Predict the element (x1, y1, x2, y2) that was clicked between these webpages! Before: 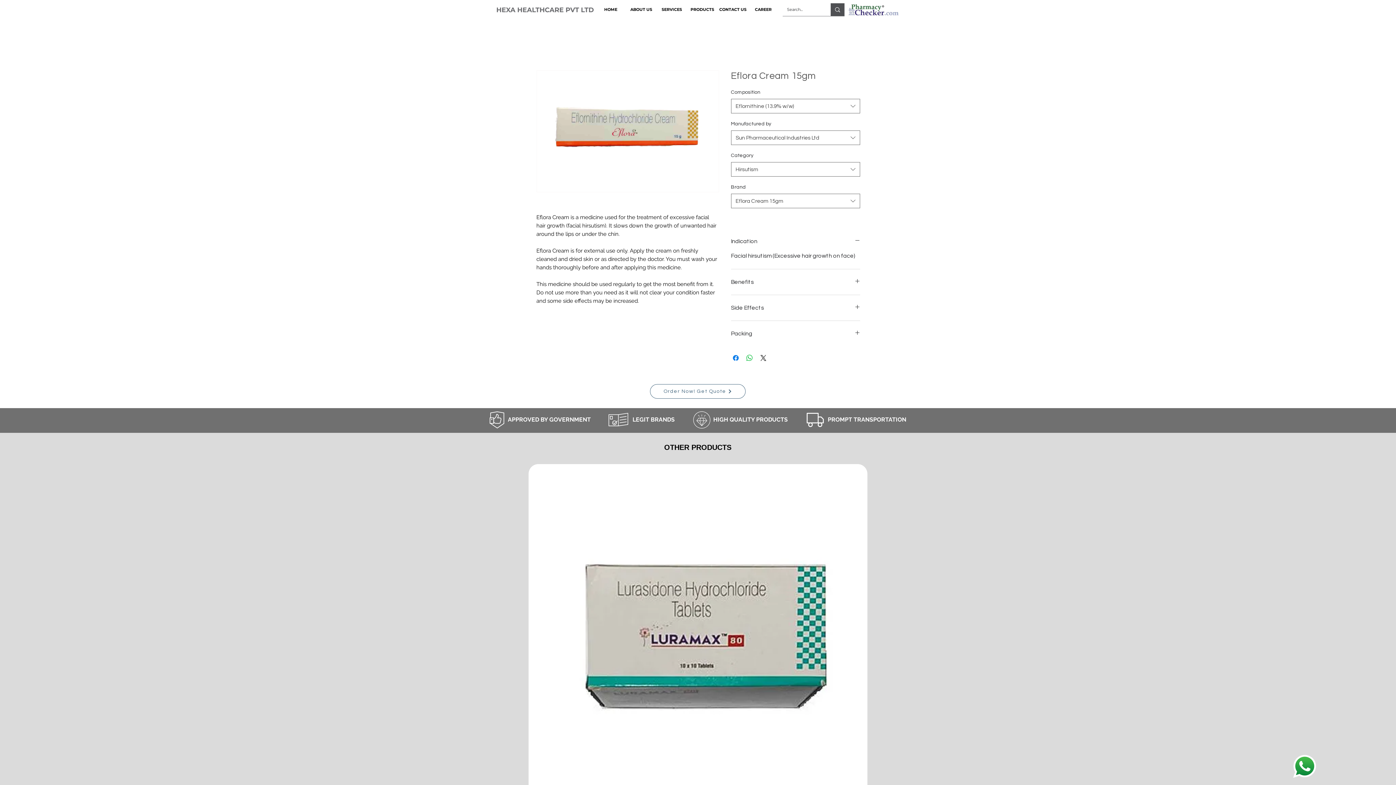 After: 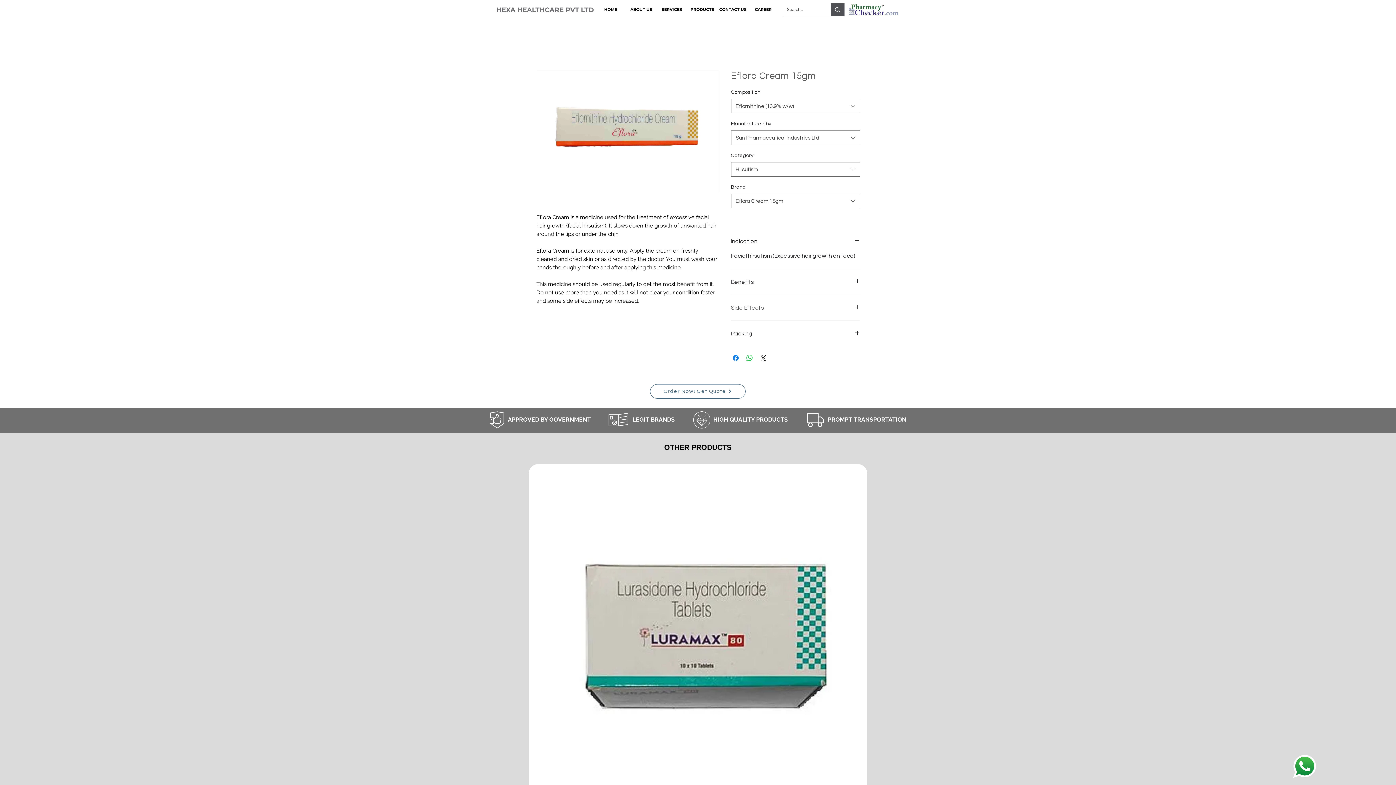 Action: label: Side Effects bbox: (731, 304, 860, 312)